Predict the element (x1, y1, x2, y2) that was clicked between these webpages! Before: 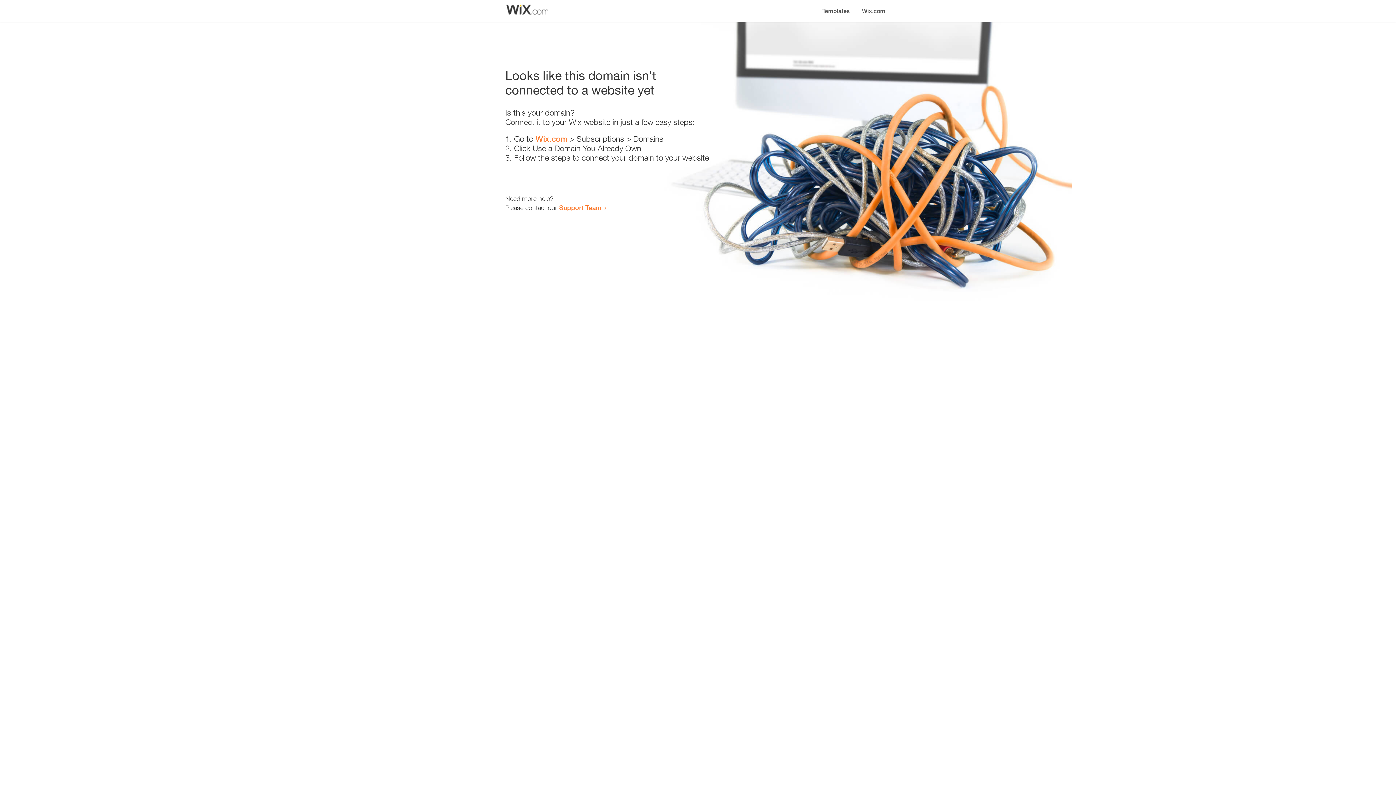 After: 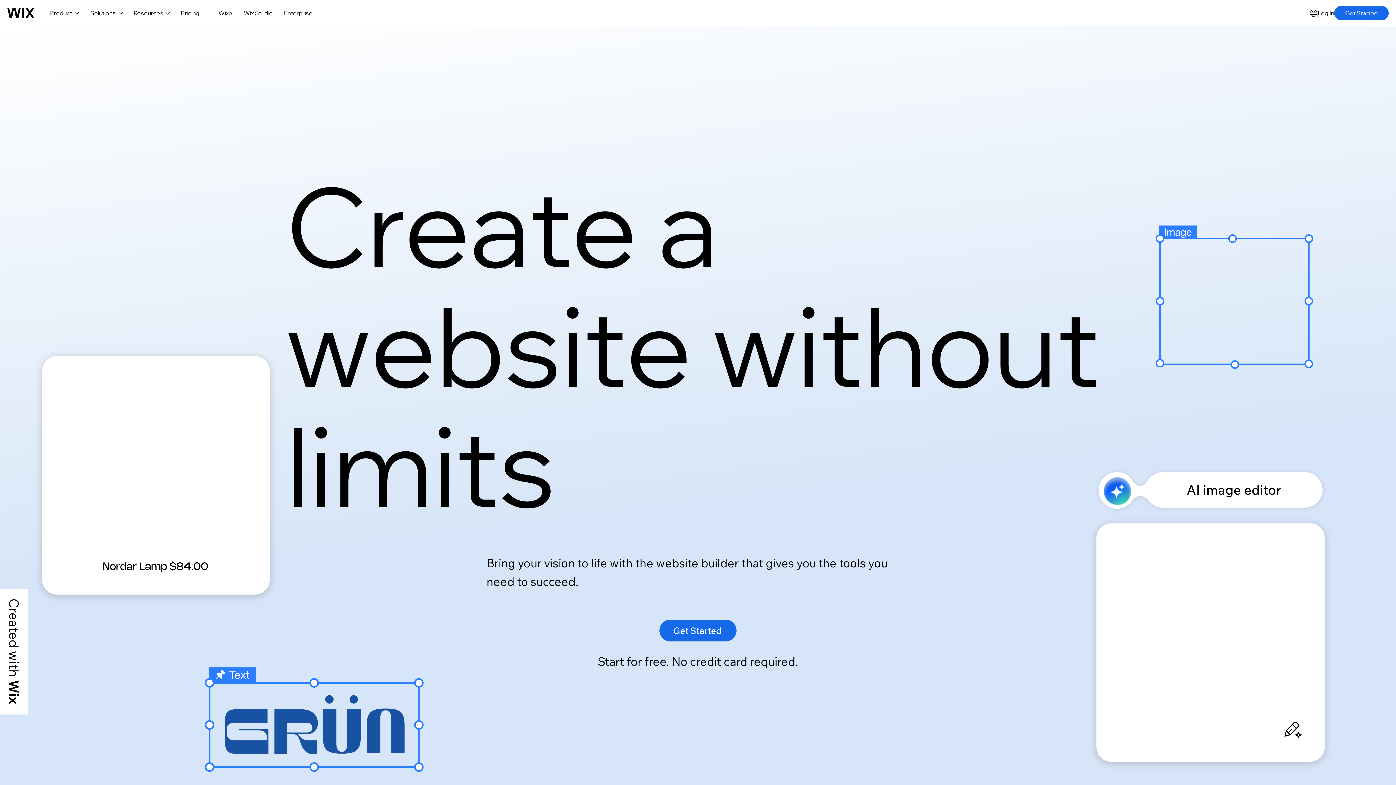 Action: label: Wix.com bbox: (856, 0, 890, 14)